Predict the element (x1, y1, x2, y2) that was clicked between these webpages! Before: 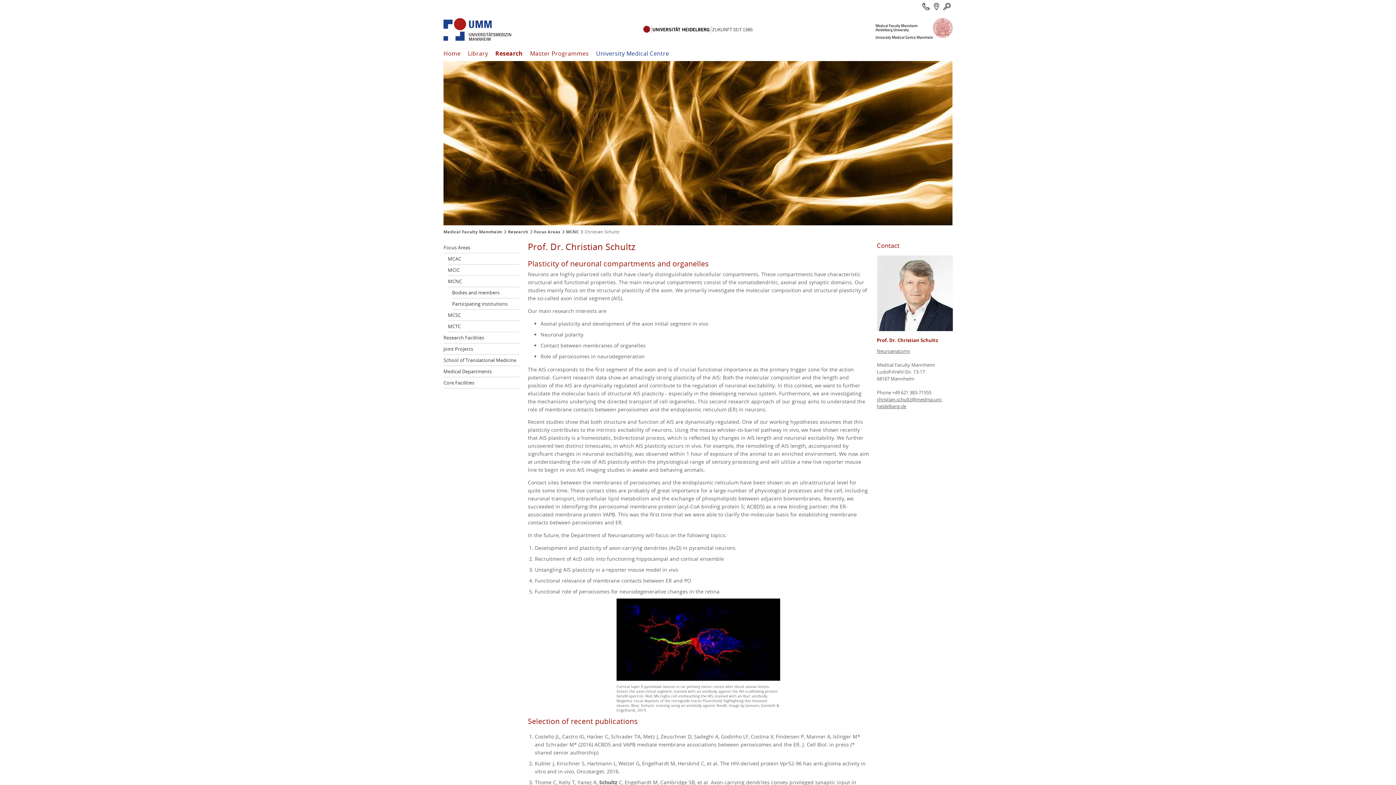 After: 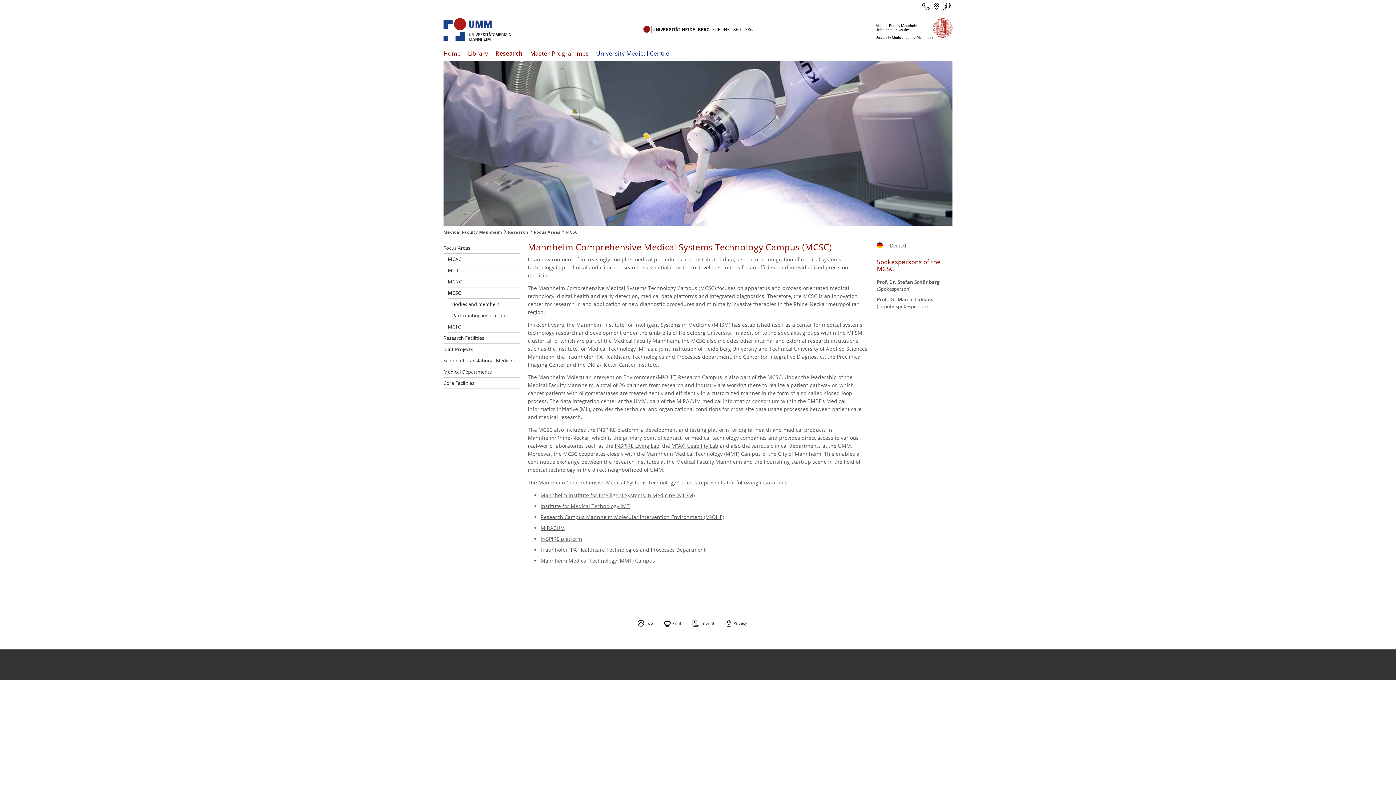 Action: bbox: (447, 309, 520, 321) label: MCSC